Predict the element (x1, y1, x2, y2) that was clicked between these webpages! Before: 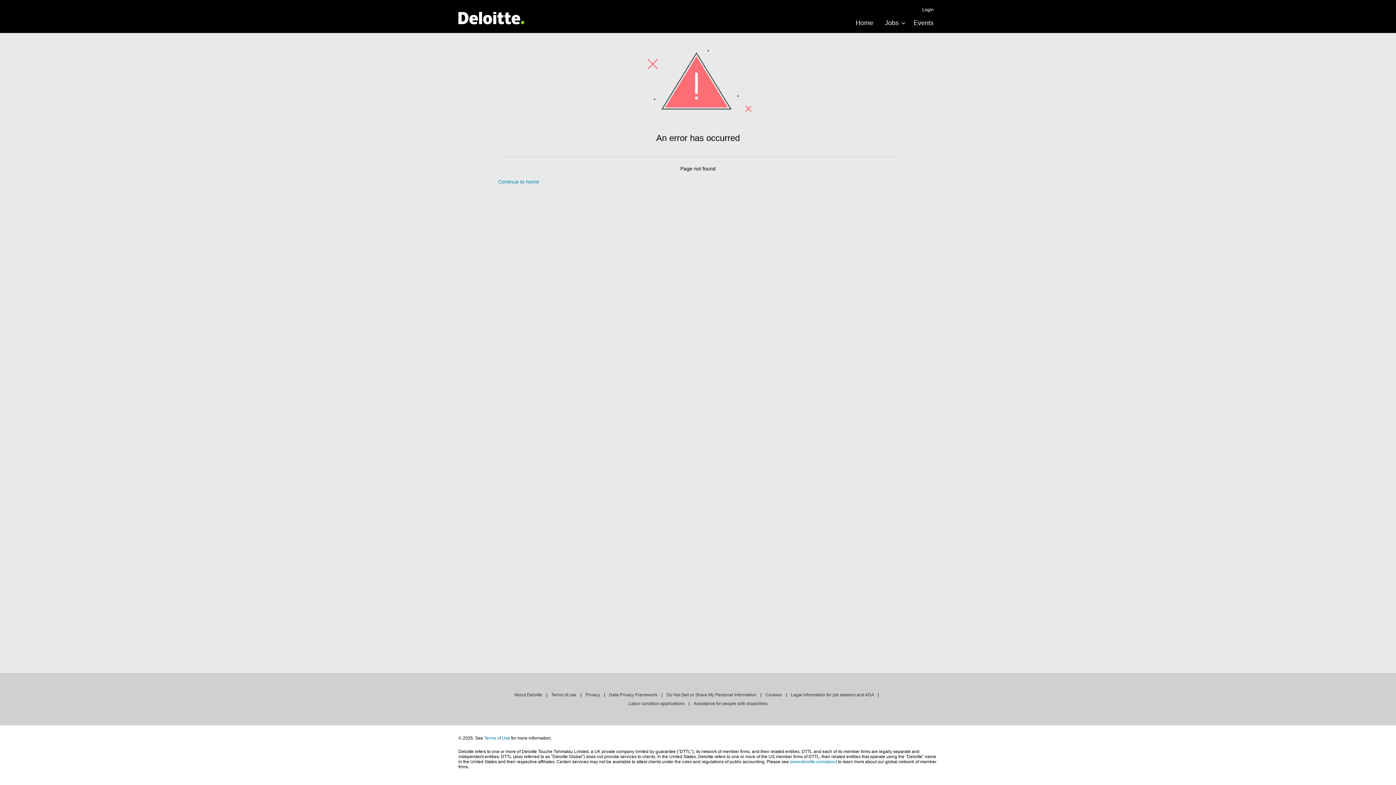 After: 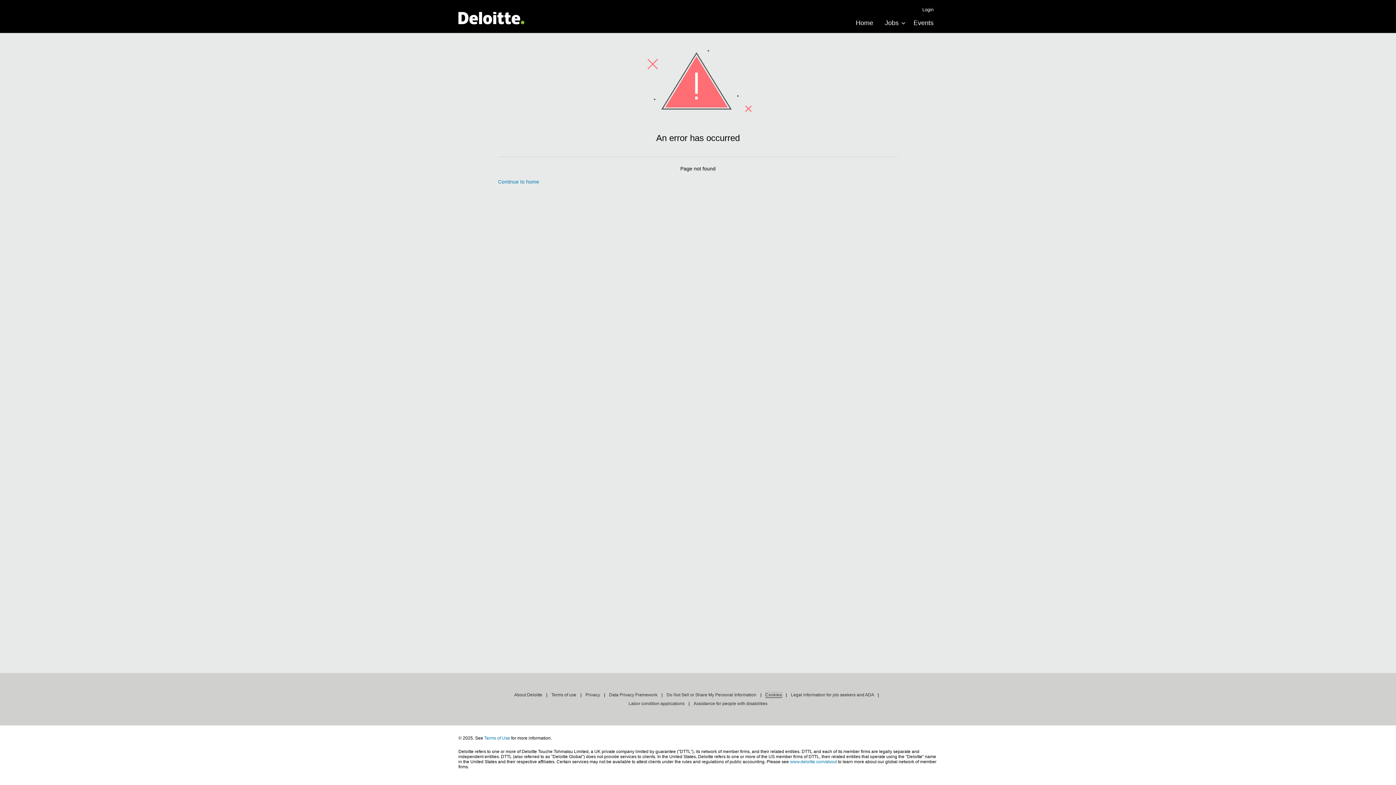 Action: label: Cookies bbox: (765, 692, 782, 698)